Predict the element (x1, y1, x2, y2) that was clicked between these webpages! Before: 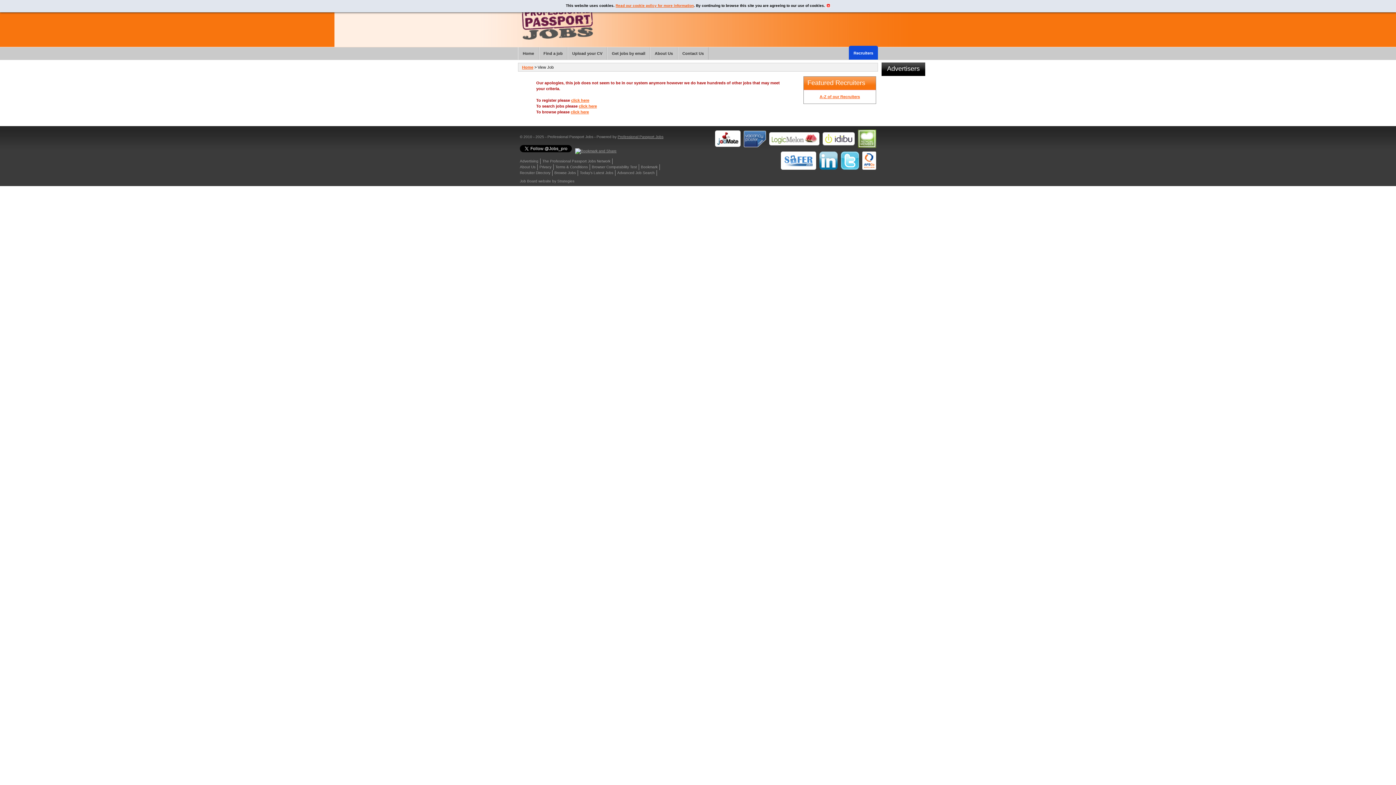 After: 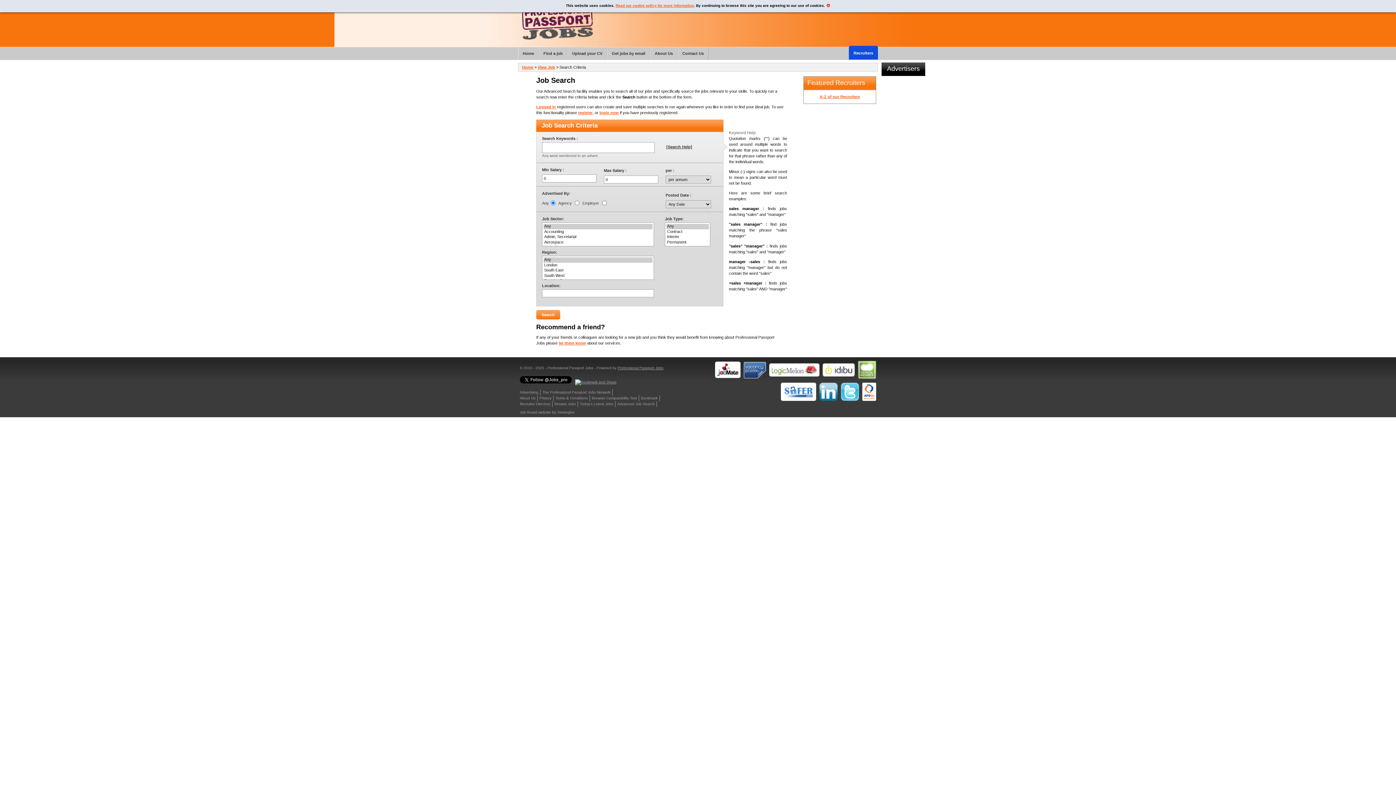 Action: label: click here bbox: (578, 104, 597, 108)